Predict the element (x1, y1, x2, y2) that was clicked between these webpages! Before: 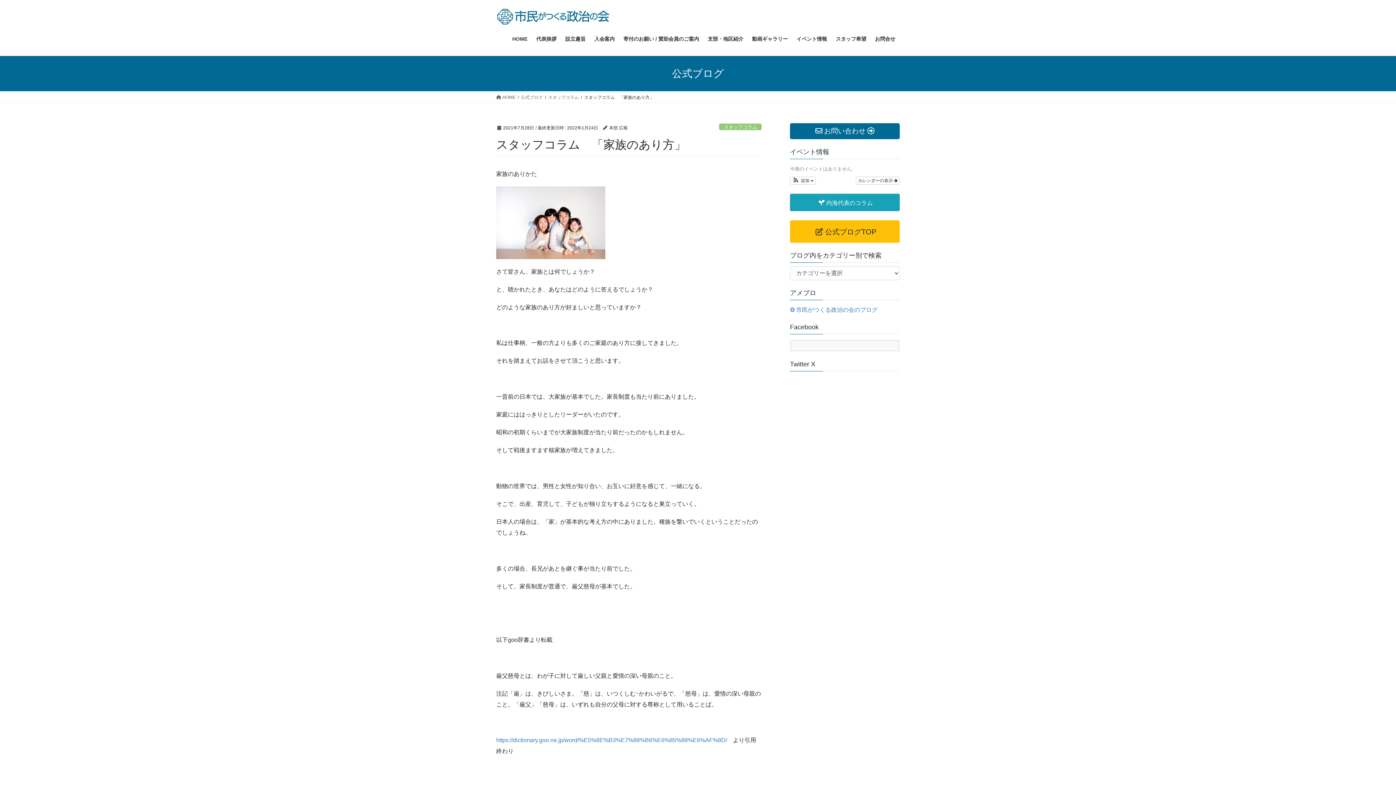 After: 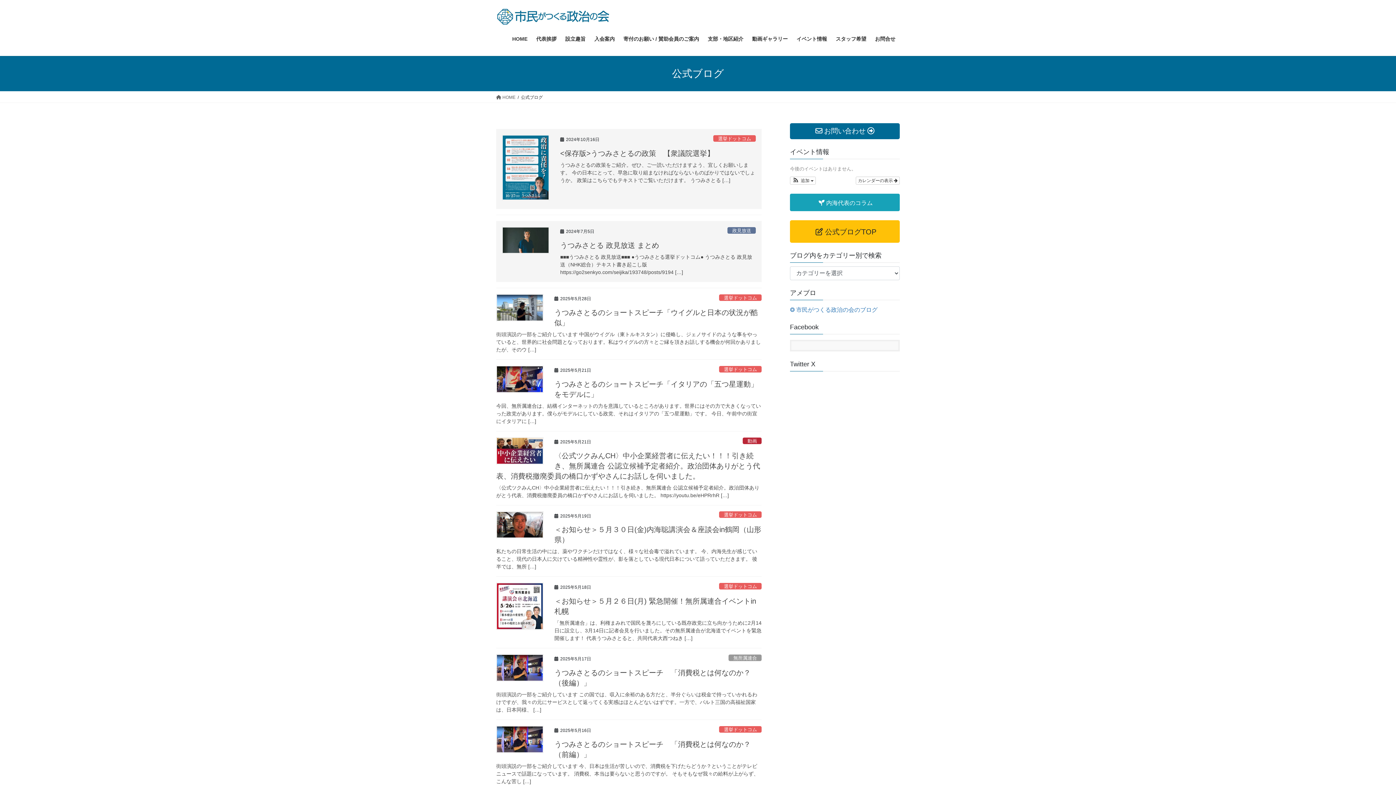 Action: bbox: (521, 93, 542, 100) label: 公式ブログ